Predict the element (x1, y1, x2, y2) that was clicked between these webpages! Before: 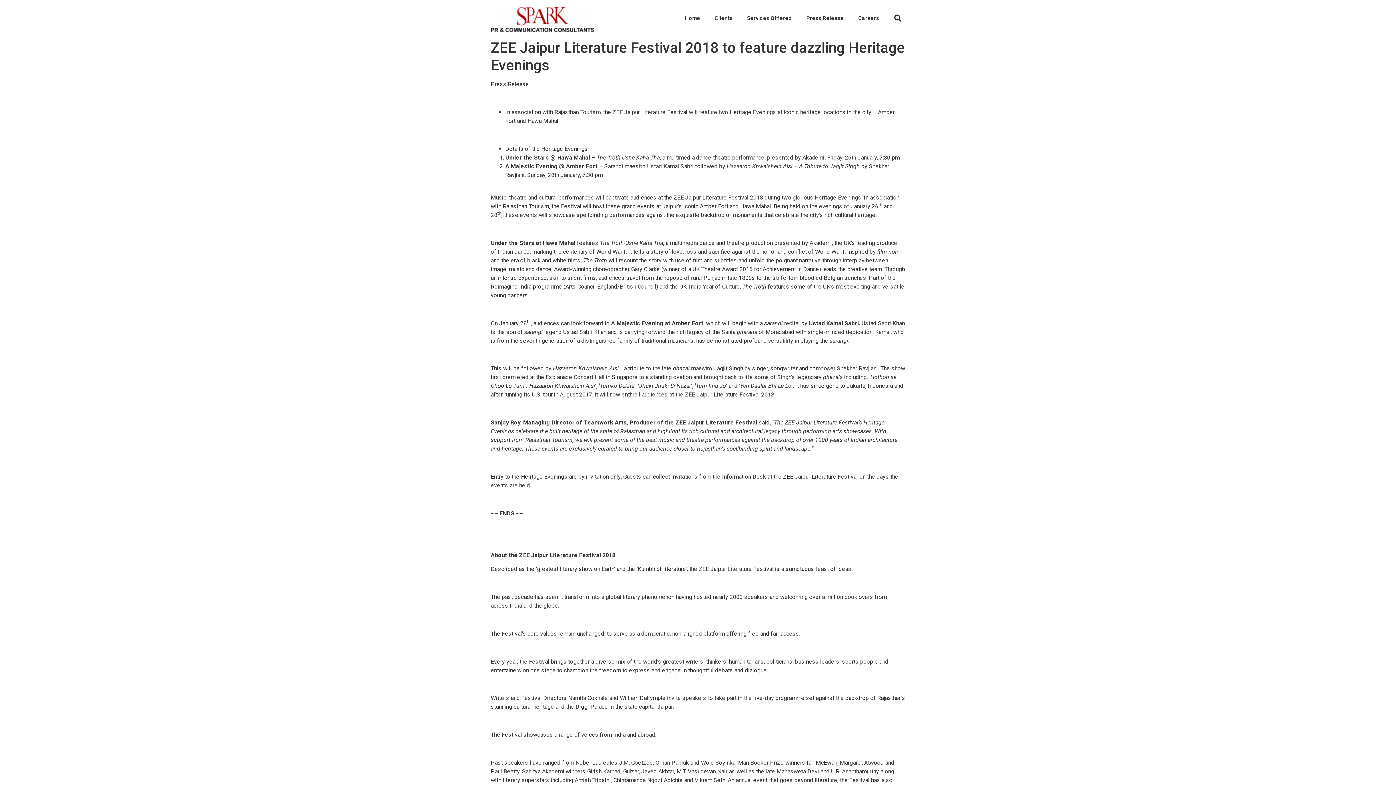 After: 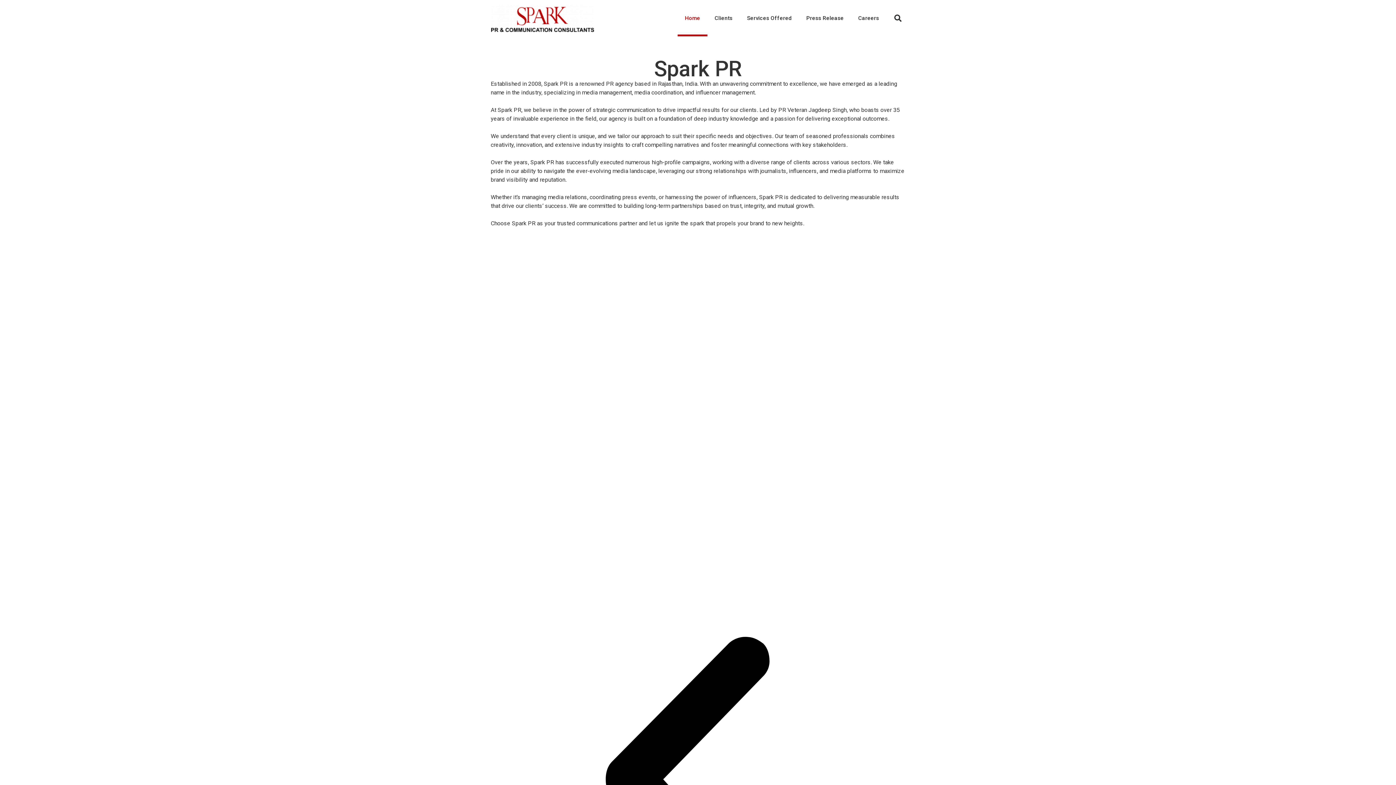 Action: bbox: (677, 0, 707, 36) label: Home